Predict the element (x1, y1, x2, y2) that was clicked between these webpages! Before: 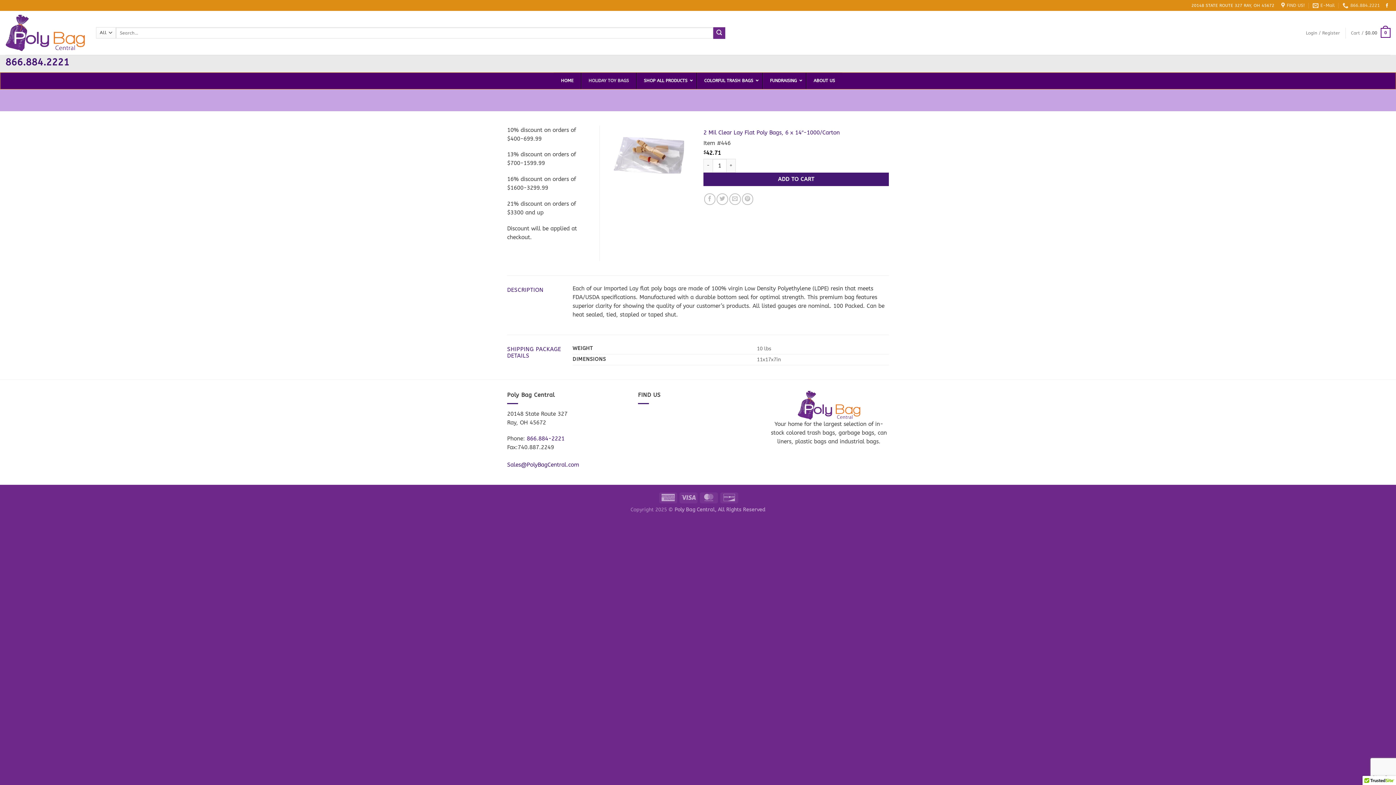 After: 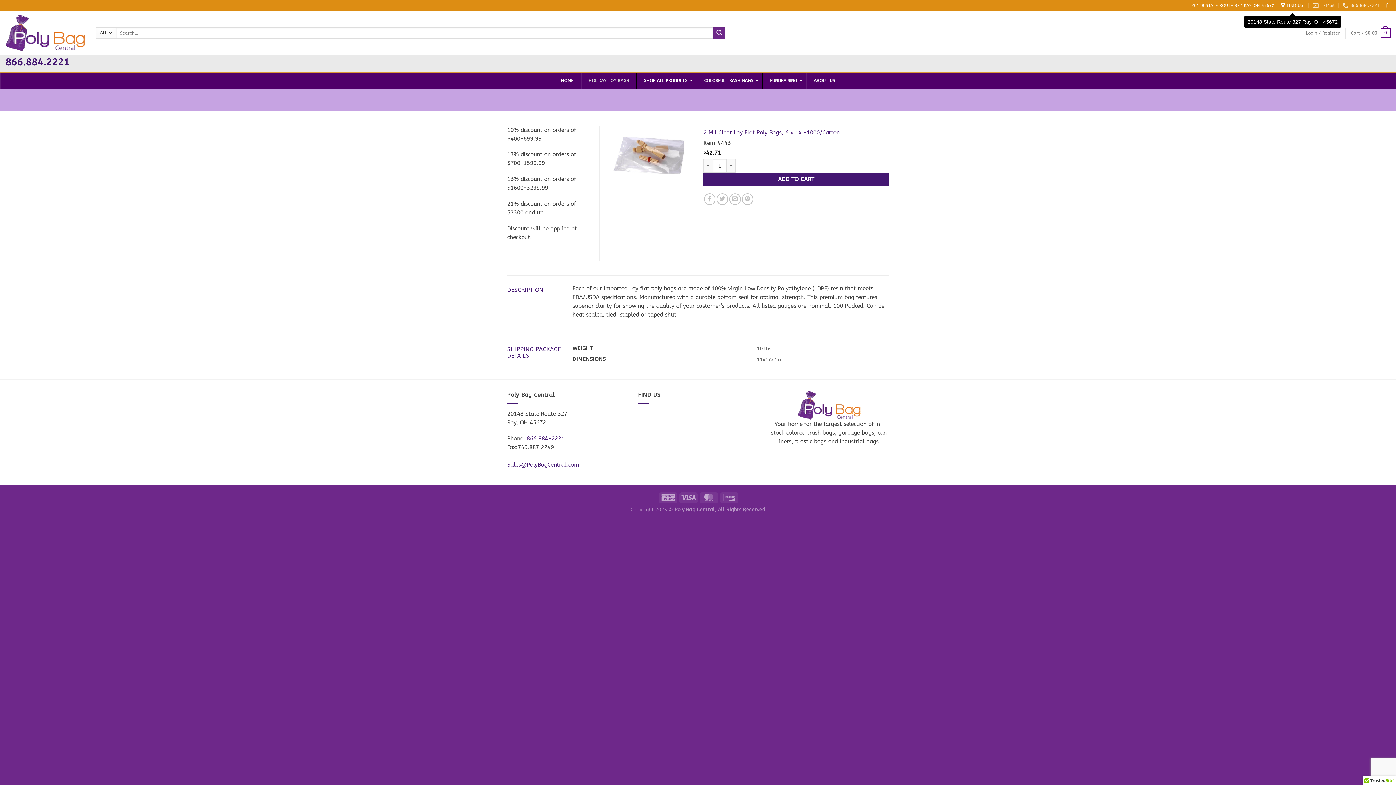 Action: bbox: (1281, 0, 1305, 10) label: FIND US!